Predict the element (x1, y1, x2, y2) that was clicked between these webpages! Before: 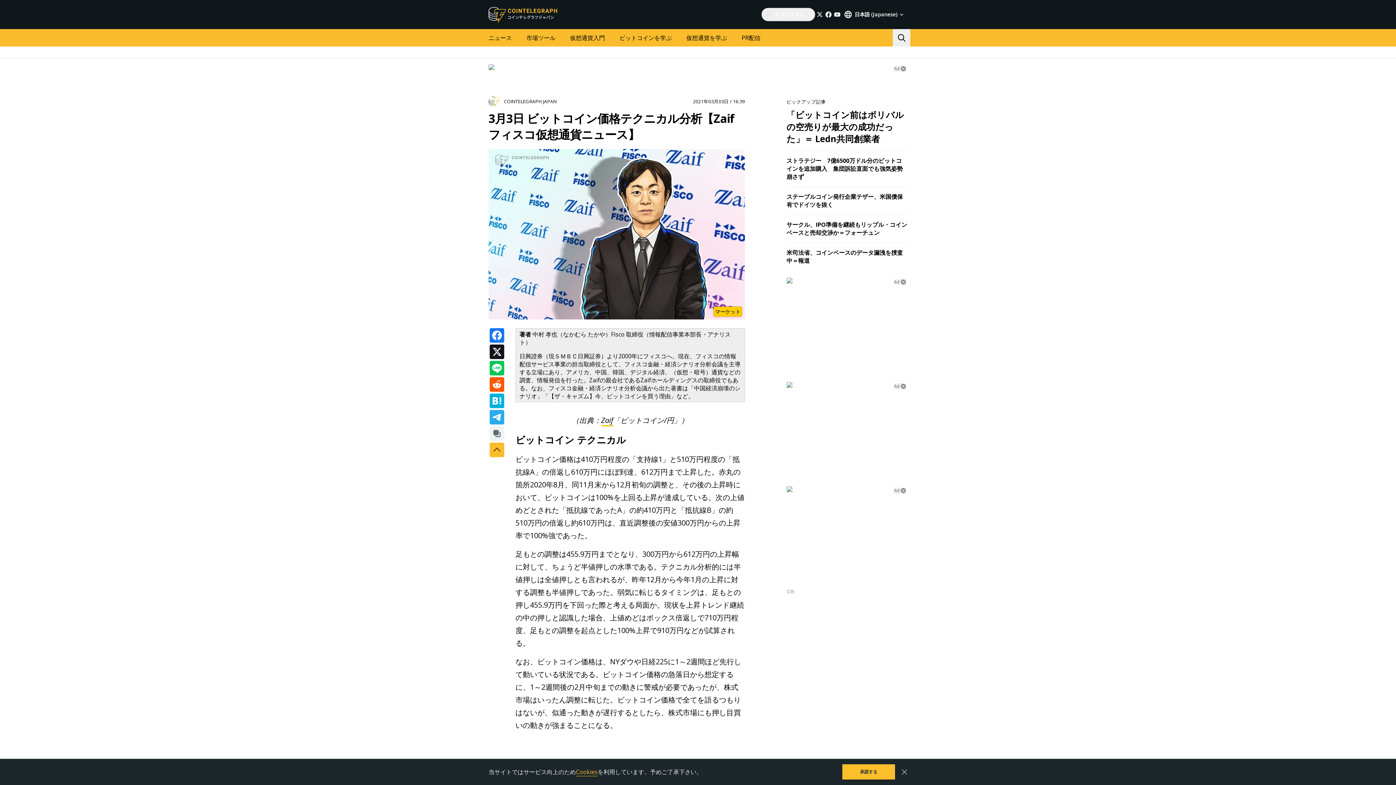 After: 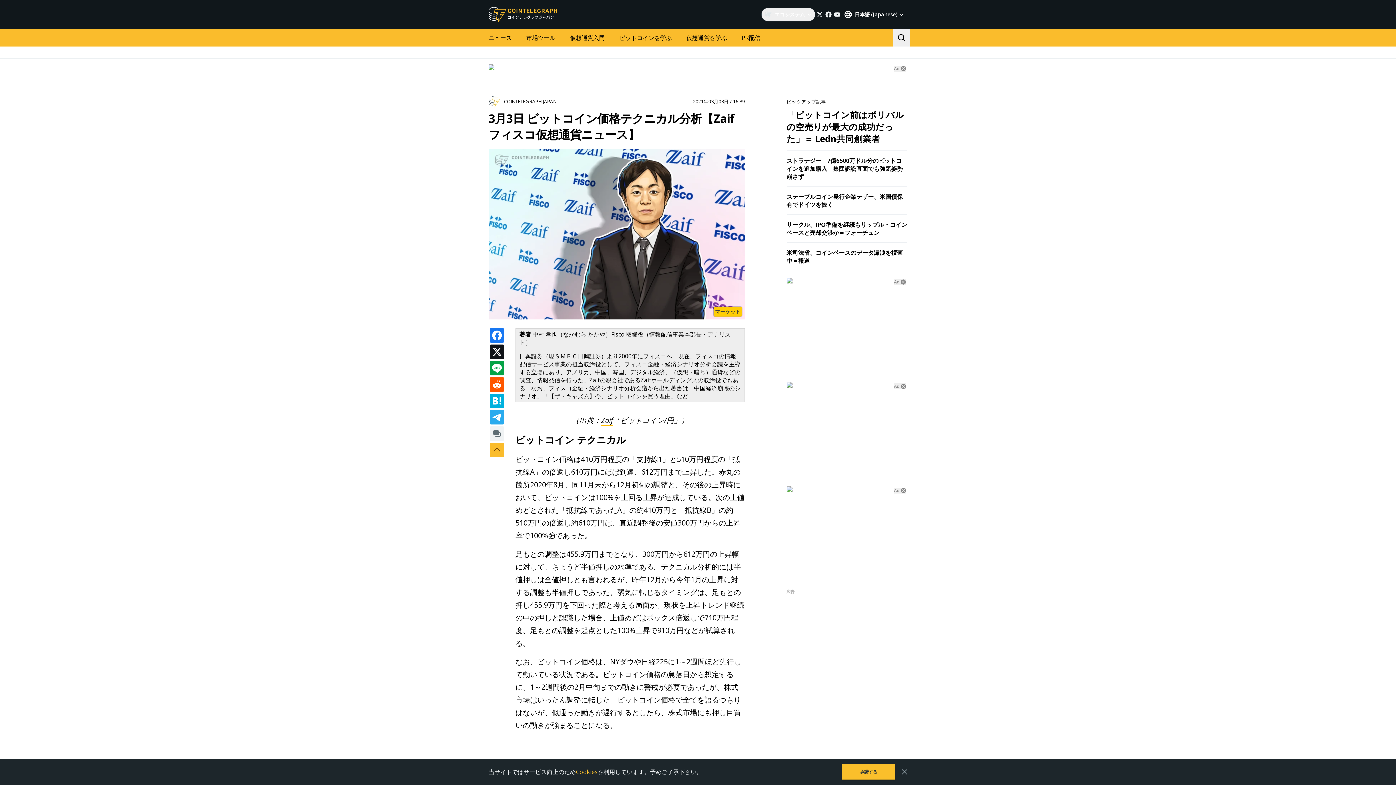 Action: bbox: (489, 361, 504, 375)